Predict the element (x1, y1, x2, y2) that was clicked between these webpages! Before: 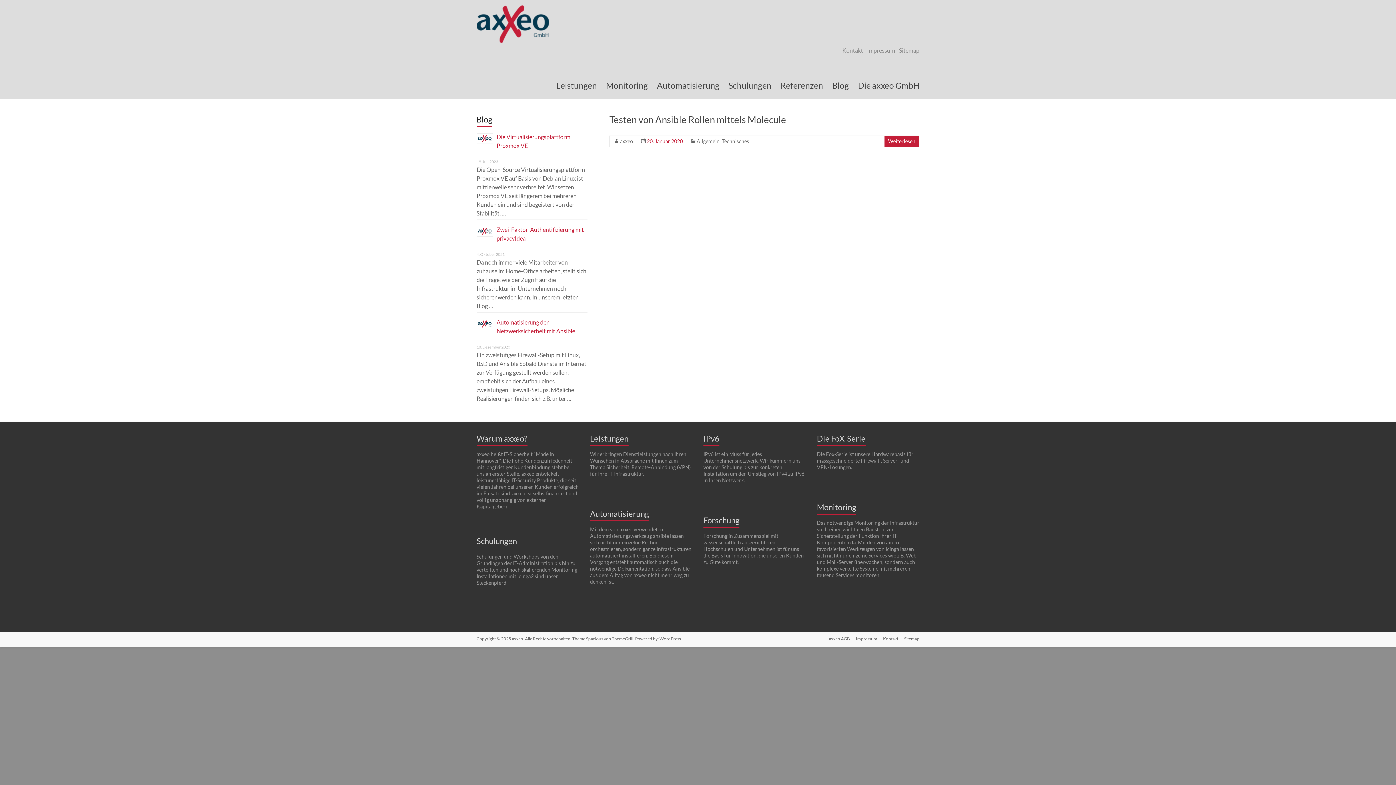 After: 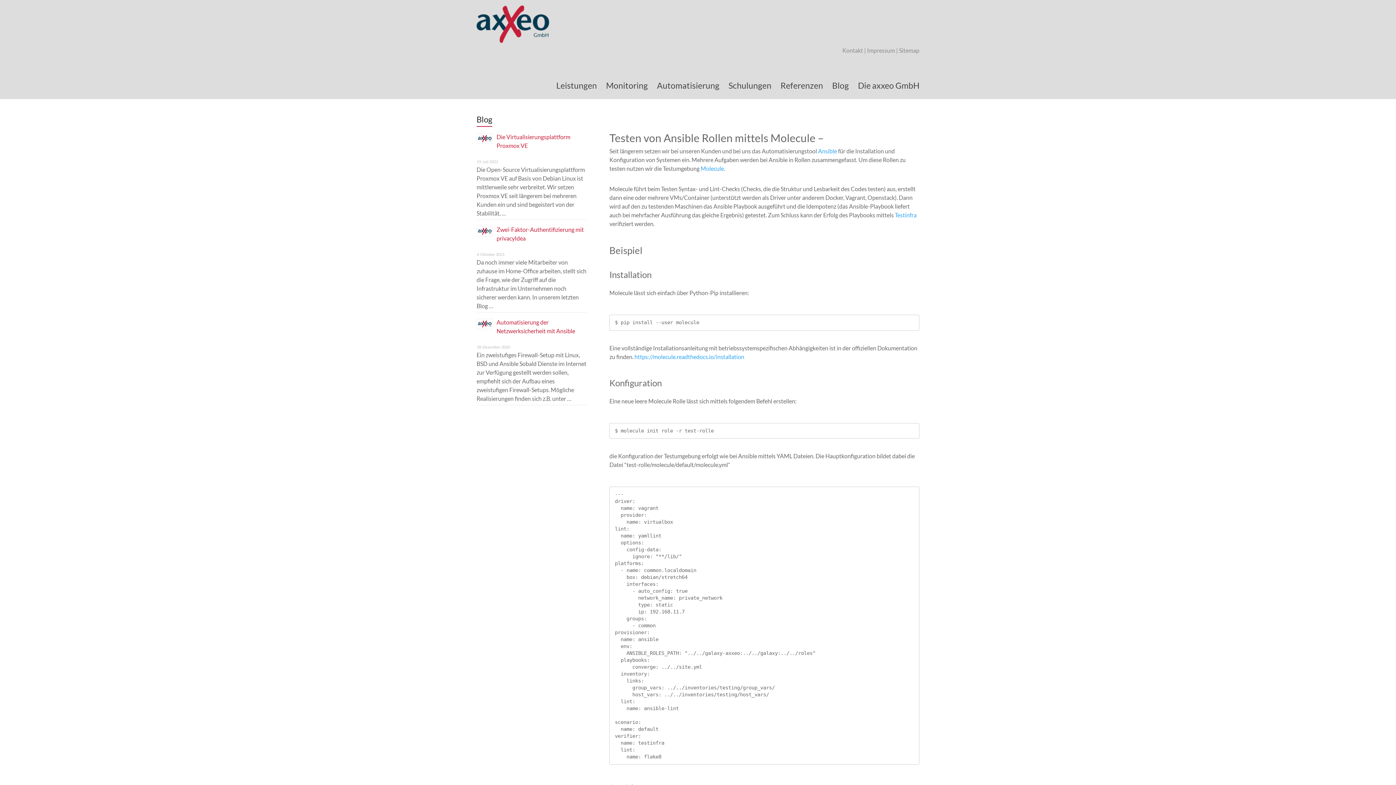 Action: bbox: (888, 138, 915, 144) label: Weiterlesen